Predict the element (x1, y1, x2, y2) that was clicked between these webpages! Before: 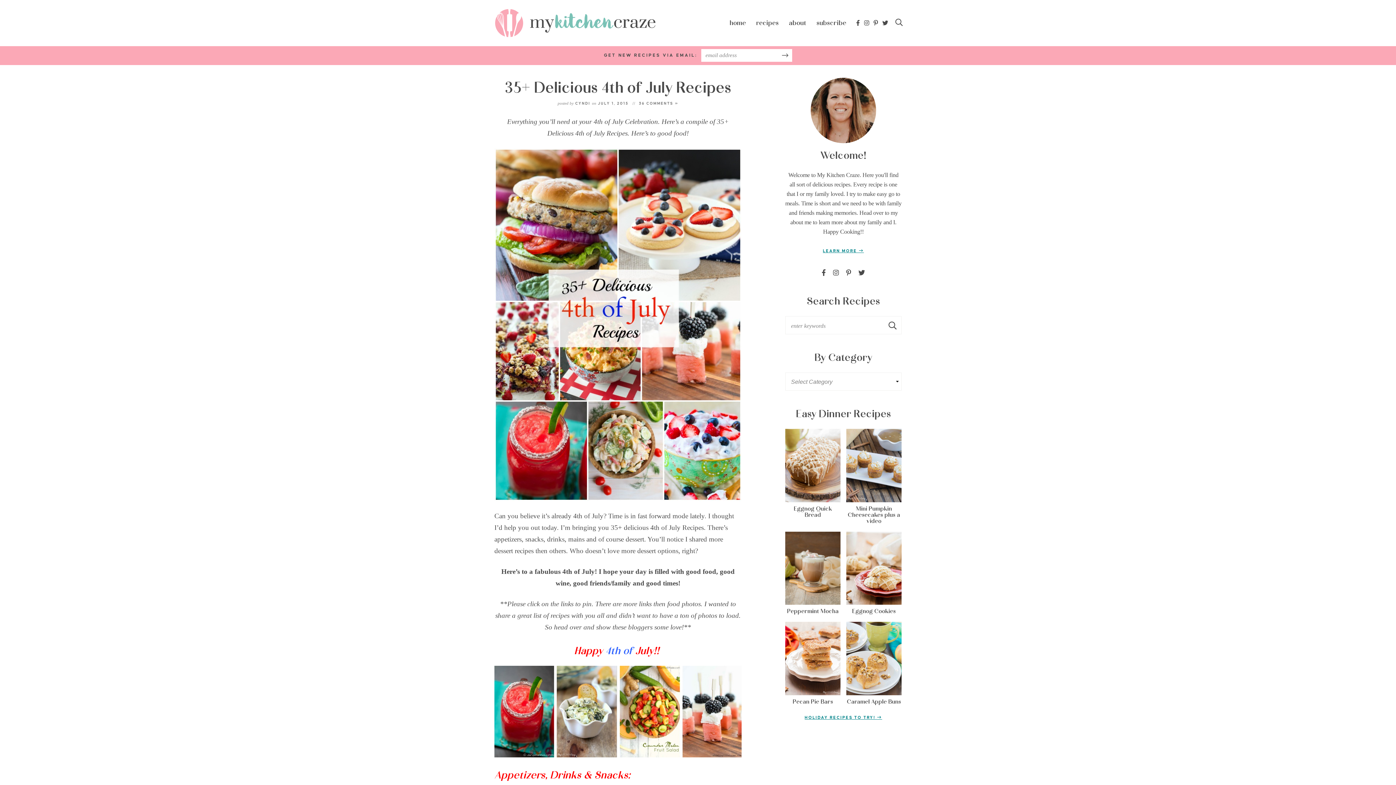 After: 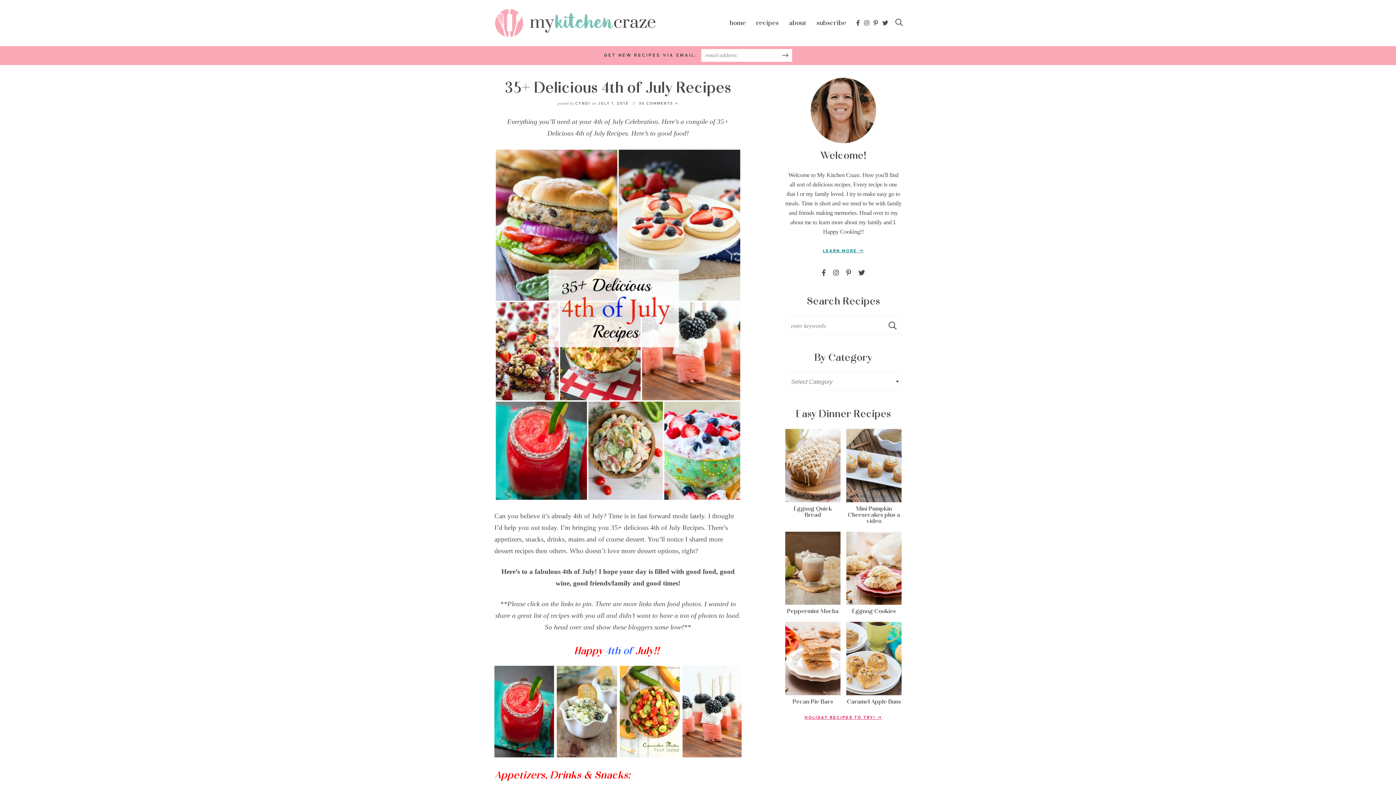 Action: bbox: (804, 714, 882, 721) label: HOLIDAY RECIPES TO TRY! 